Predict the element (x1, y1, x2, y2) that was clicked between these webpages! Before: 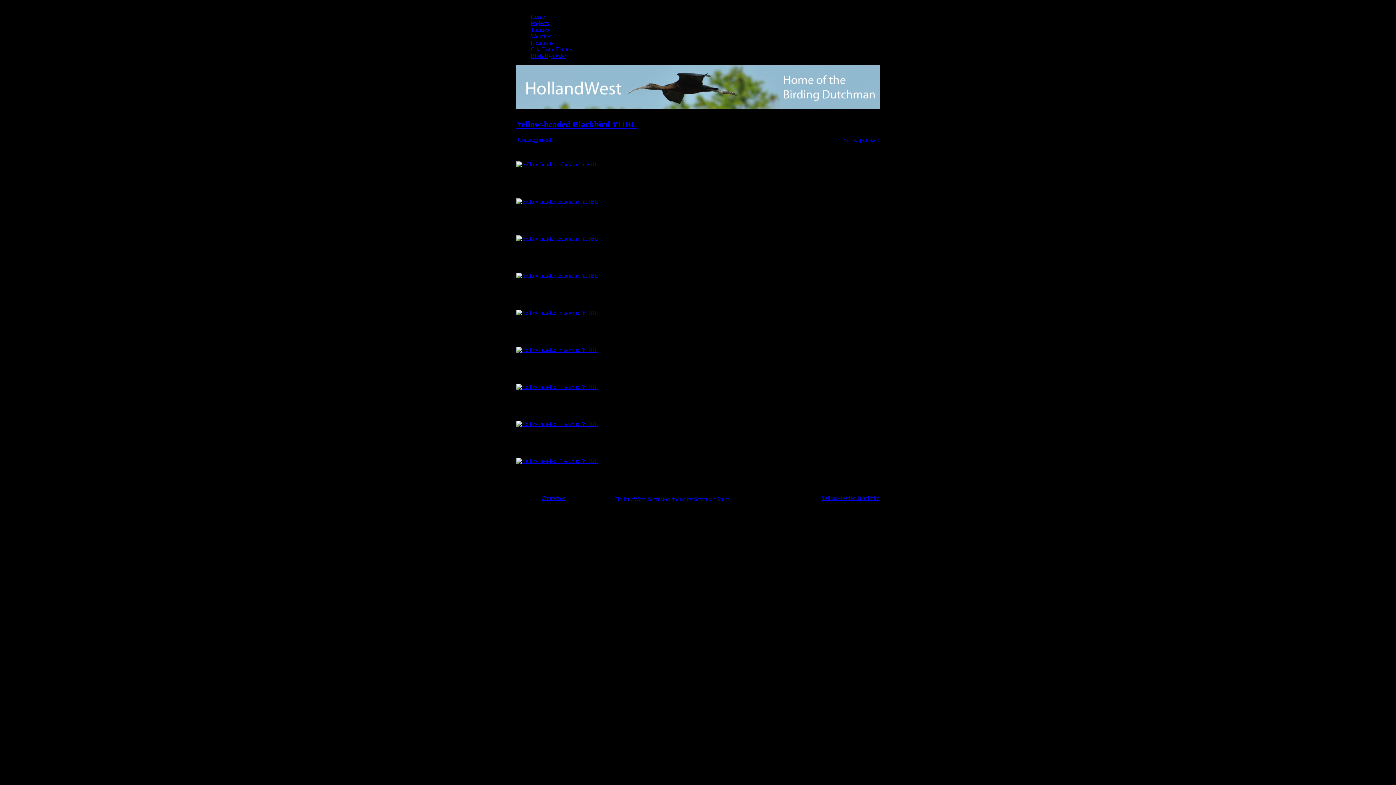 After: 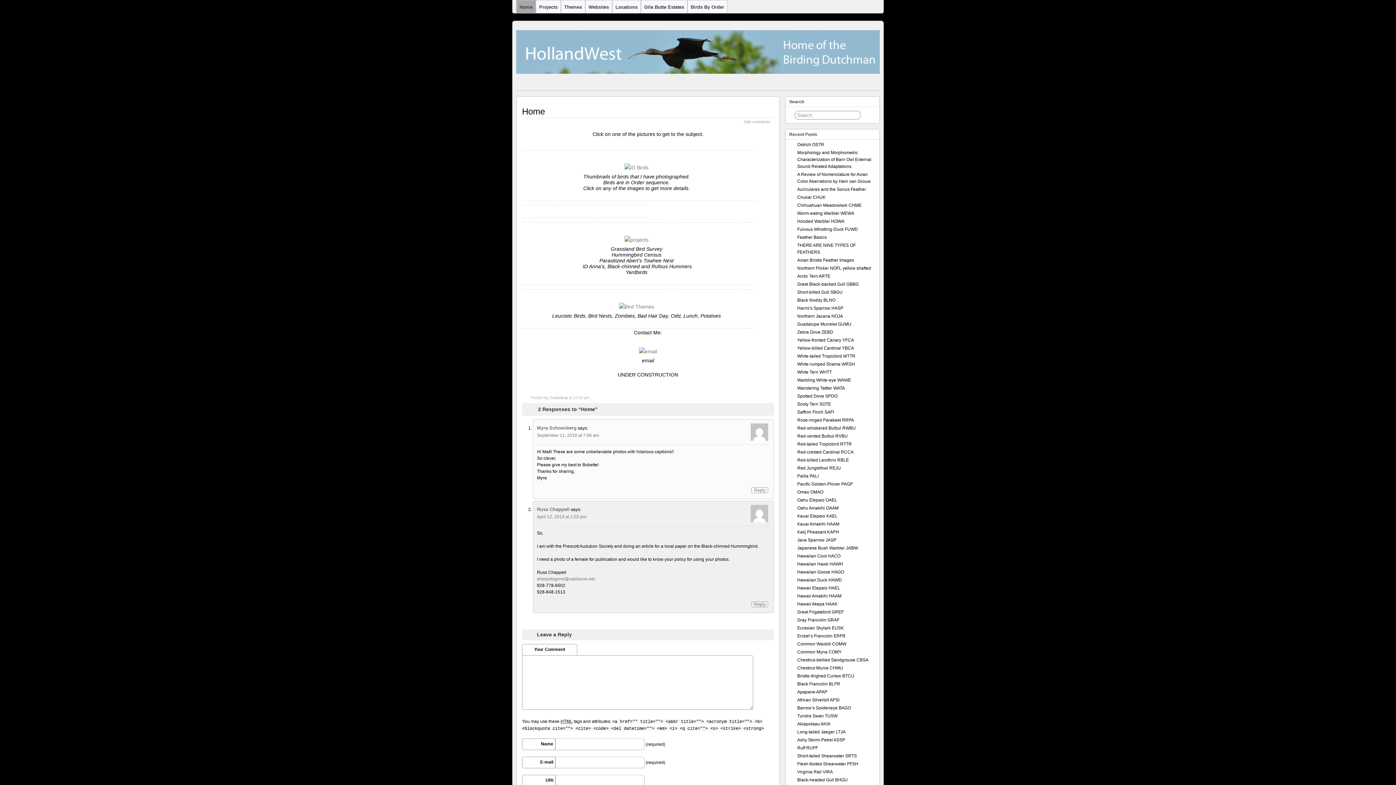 Action: label: HollandWest bbox: (615, 496, 645, 502)